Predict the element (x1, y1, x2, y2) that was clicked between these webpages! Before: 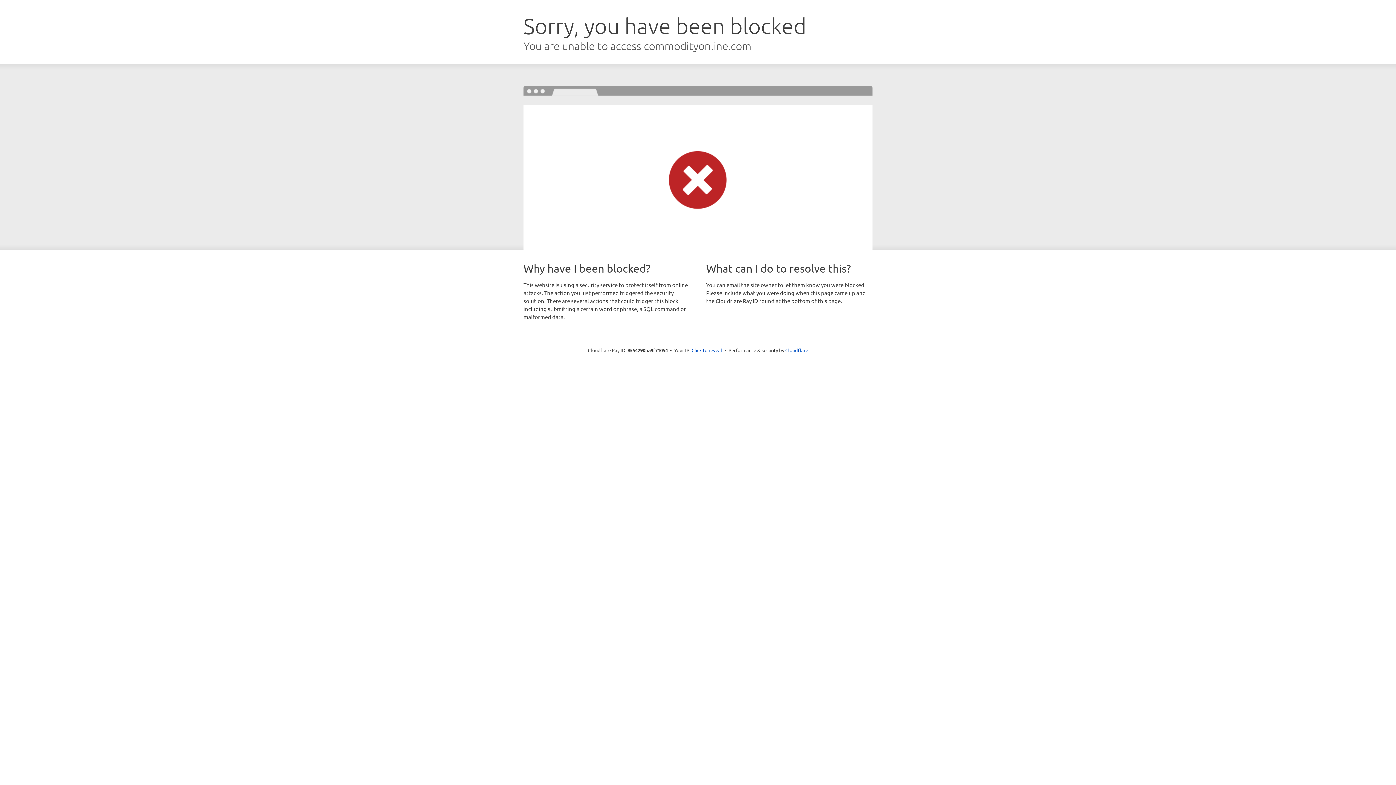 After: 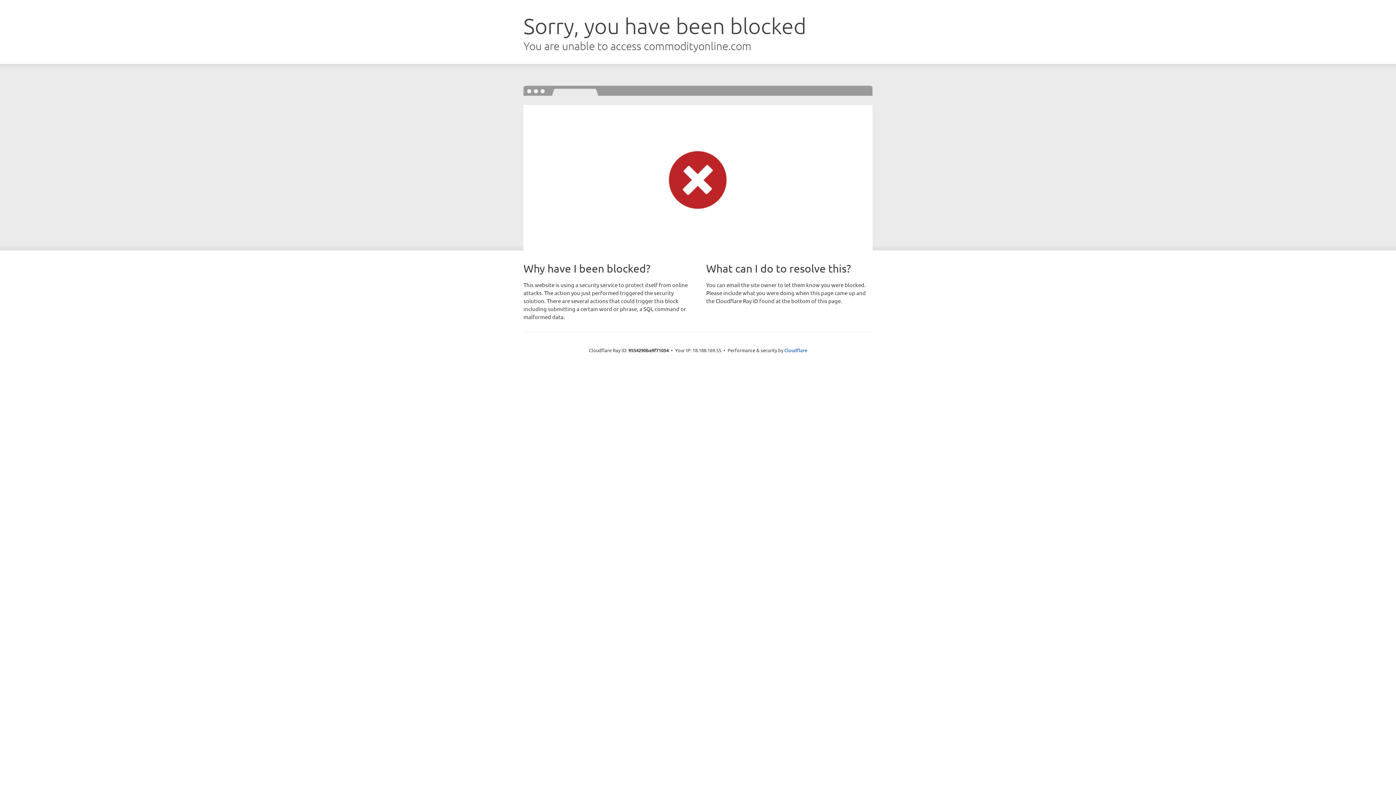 Action: label: Click to reveal bbox: (691, 346, 722, 353)